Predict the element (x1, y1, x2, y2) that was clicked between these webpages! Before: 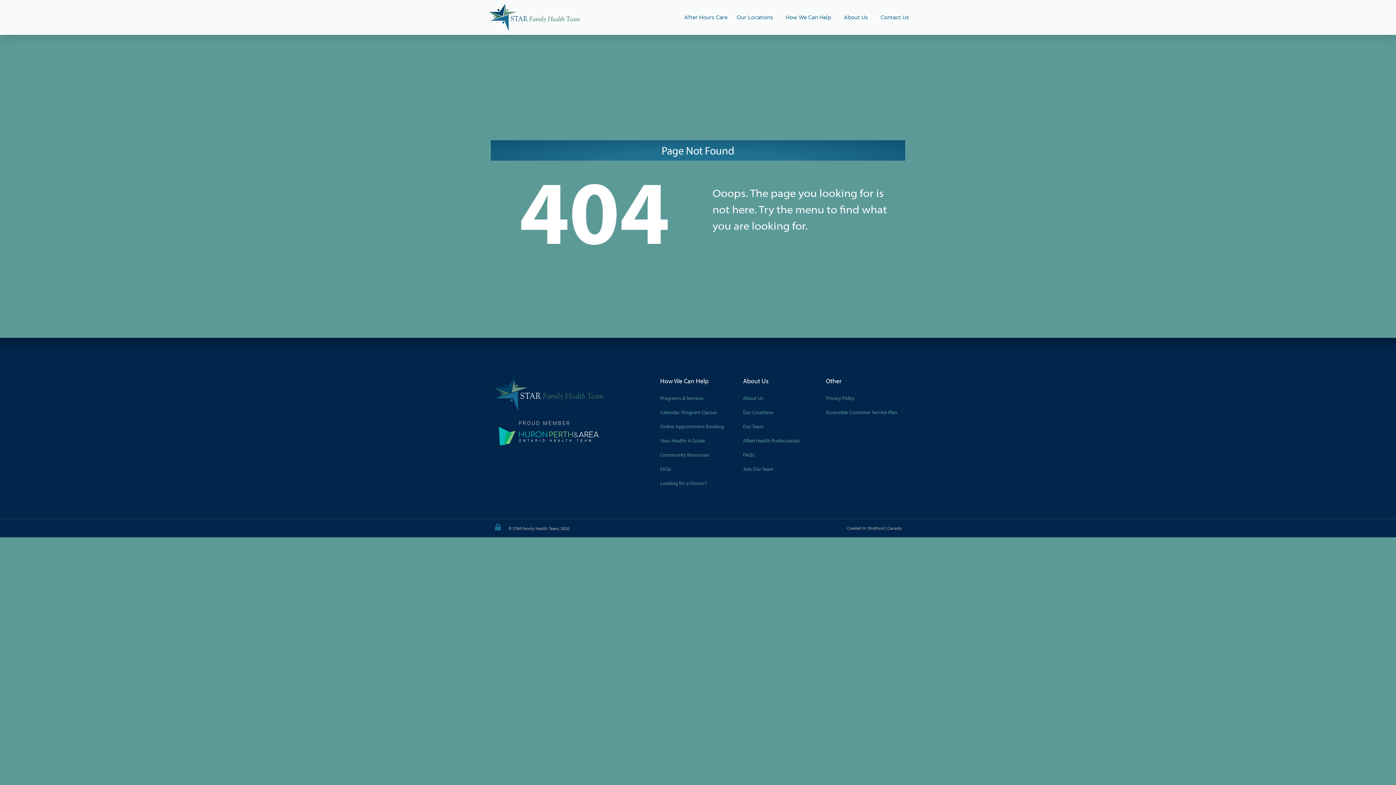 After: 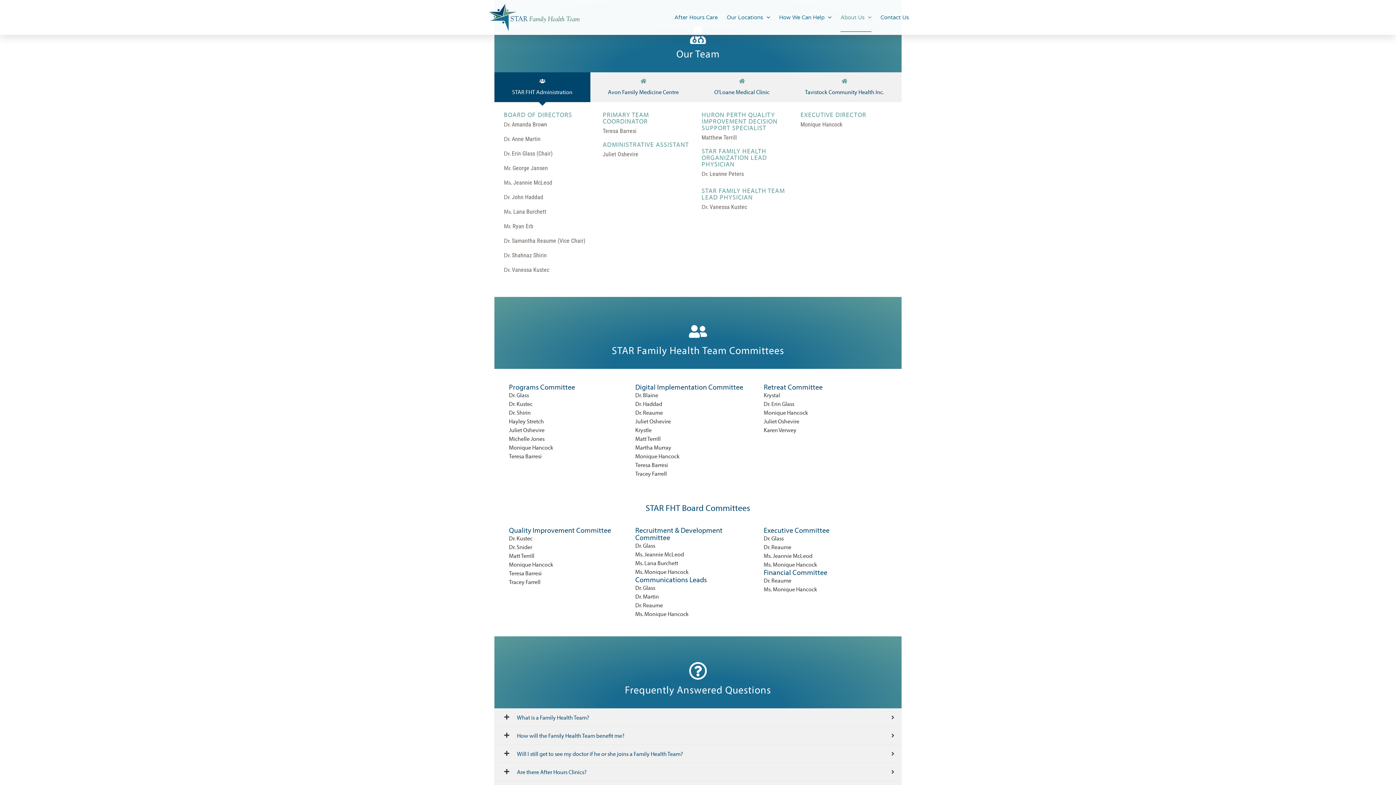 Action: bbox: (743, 420, 818, 433) label: Our Team